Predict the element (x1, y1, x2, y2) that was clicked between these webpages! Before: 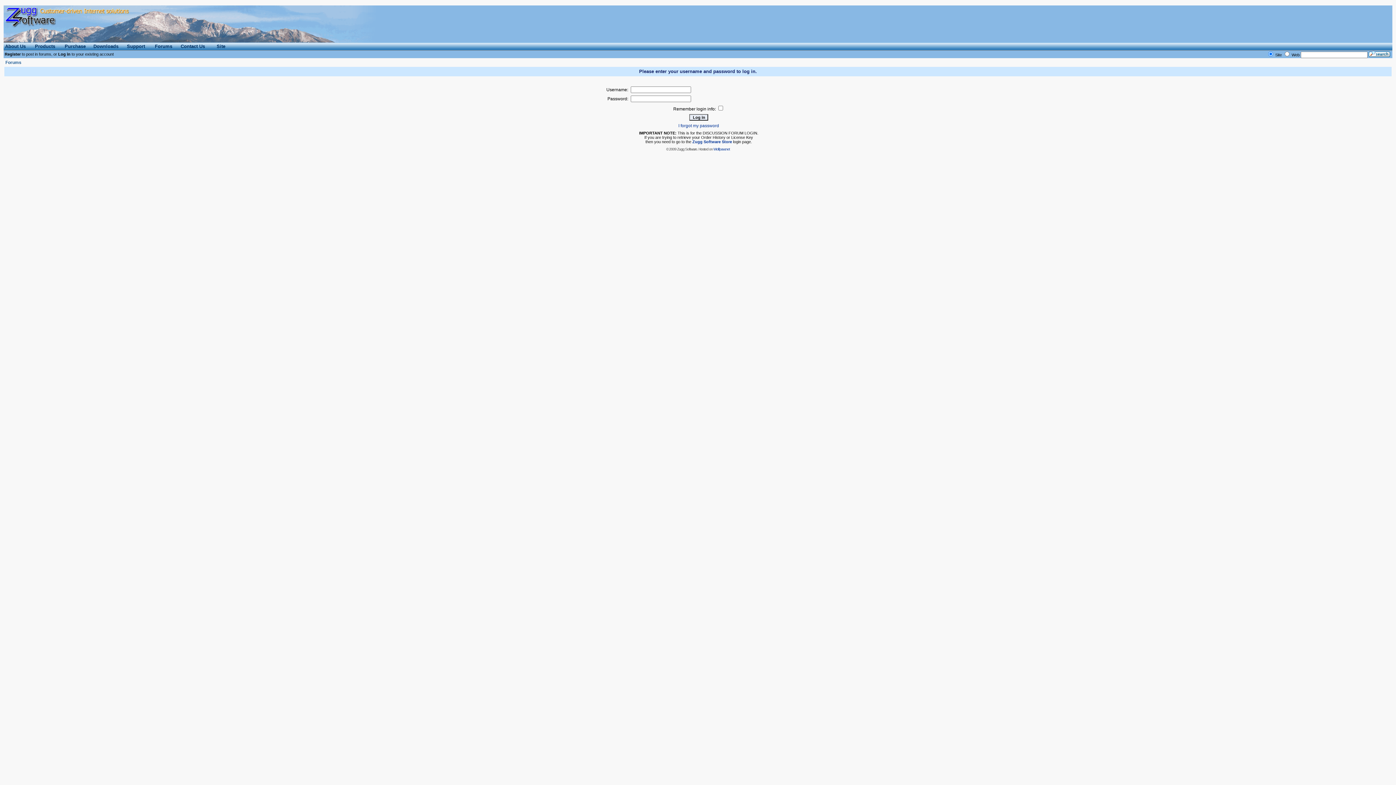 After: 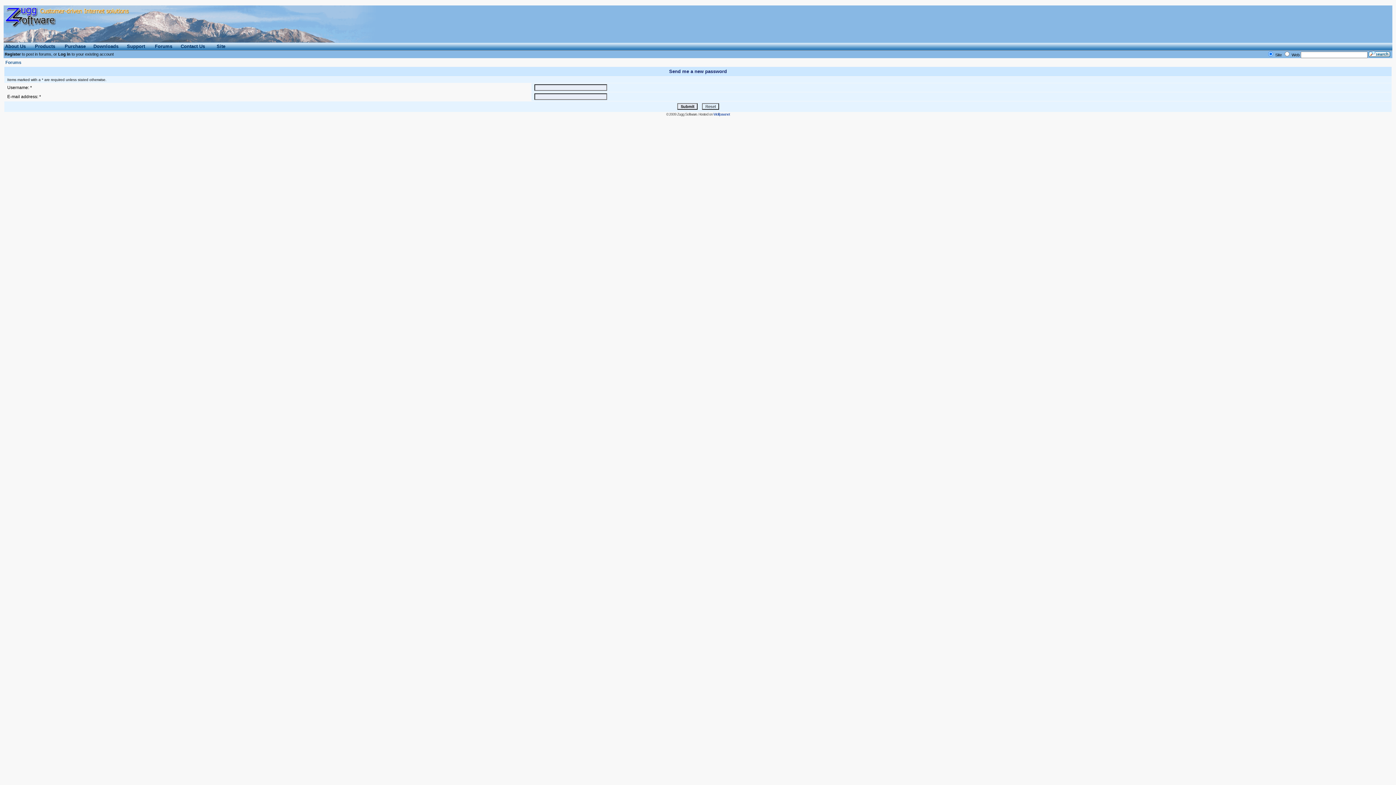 Action: bbox: (678, 123, 719, 128) label: I forgot my password